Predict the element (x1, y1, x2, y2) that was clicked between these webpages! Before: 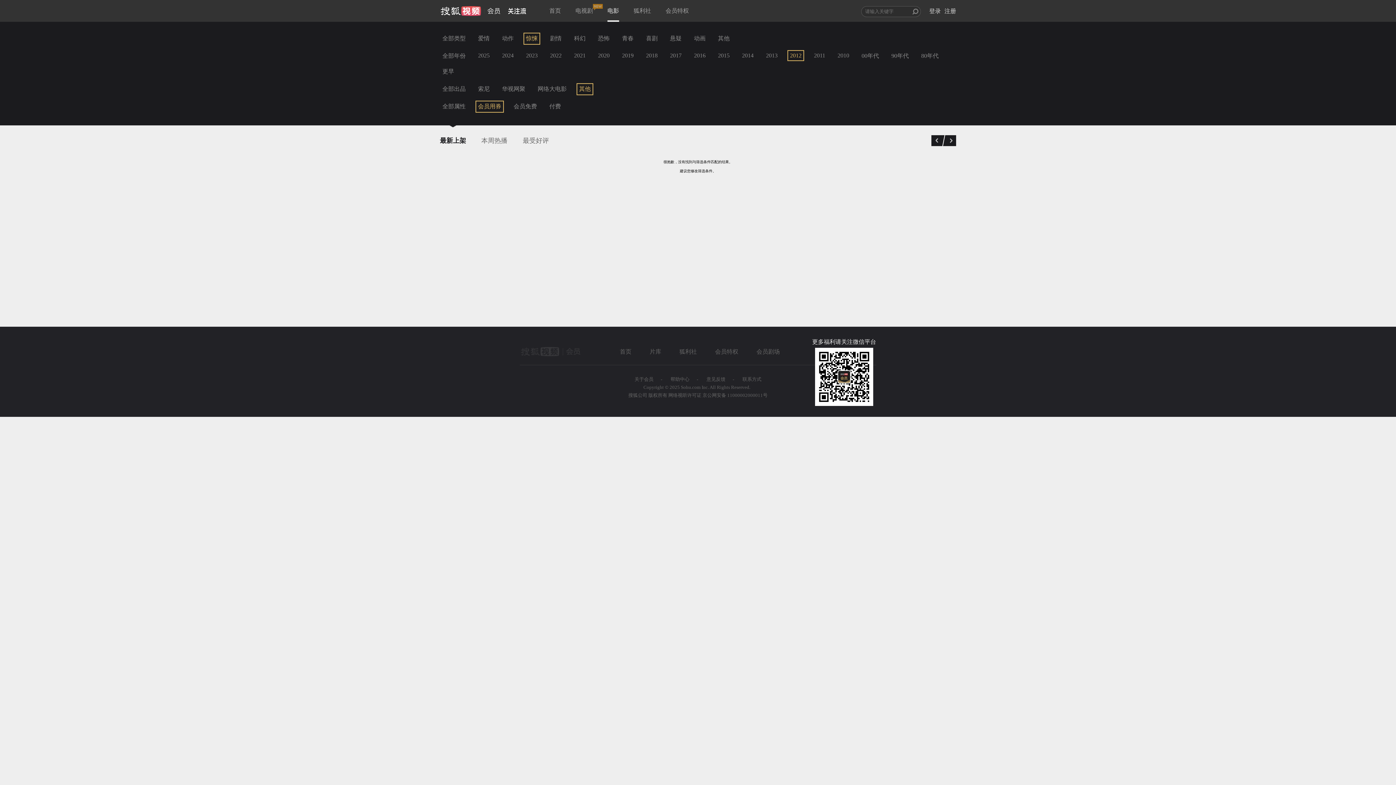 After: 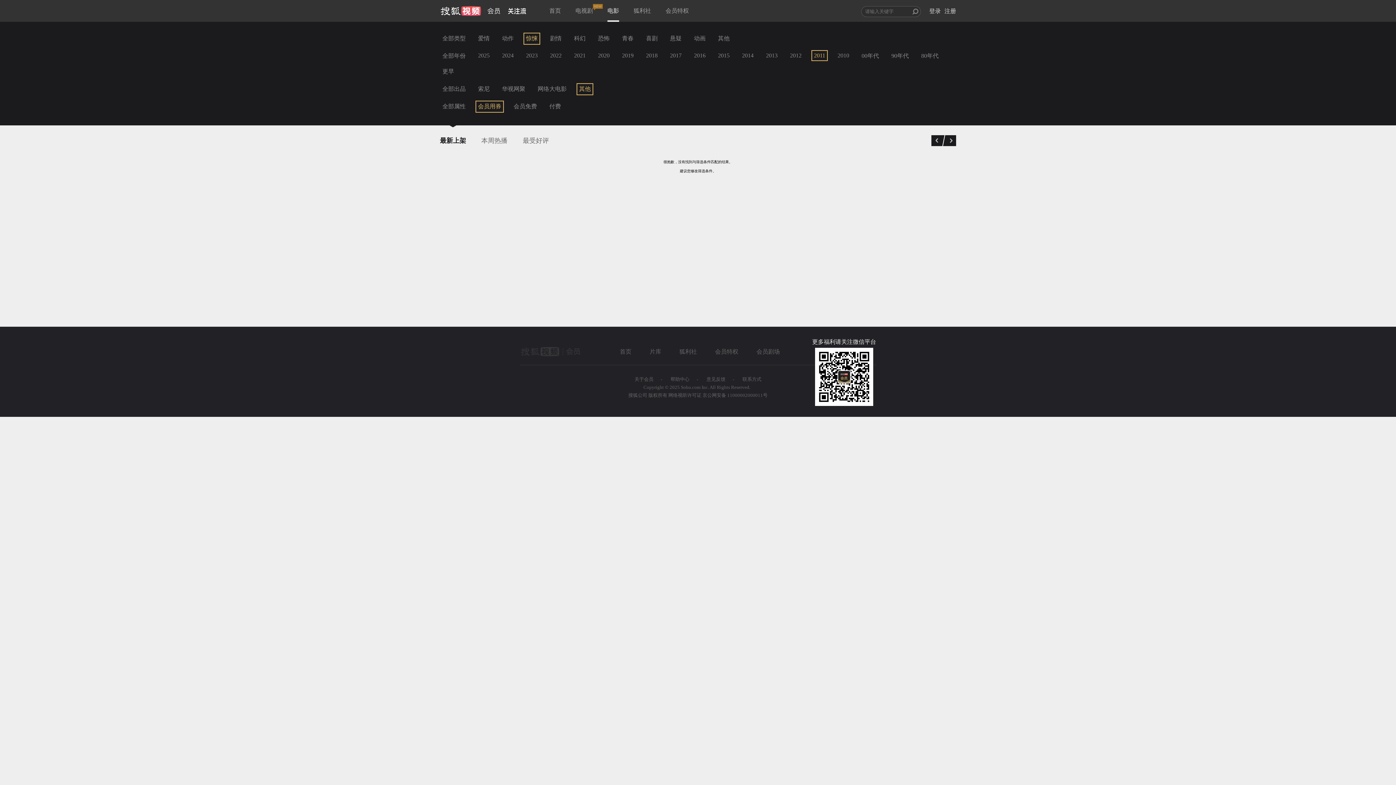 Action: label: 2011 bbox: (811, 50, 828, 61)